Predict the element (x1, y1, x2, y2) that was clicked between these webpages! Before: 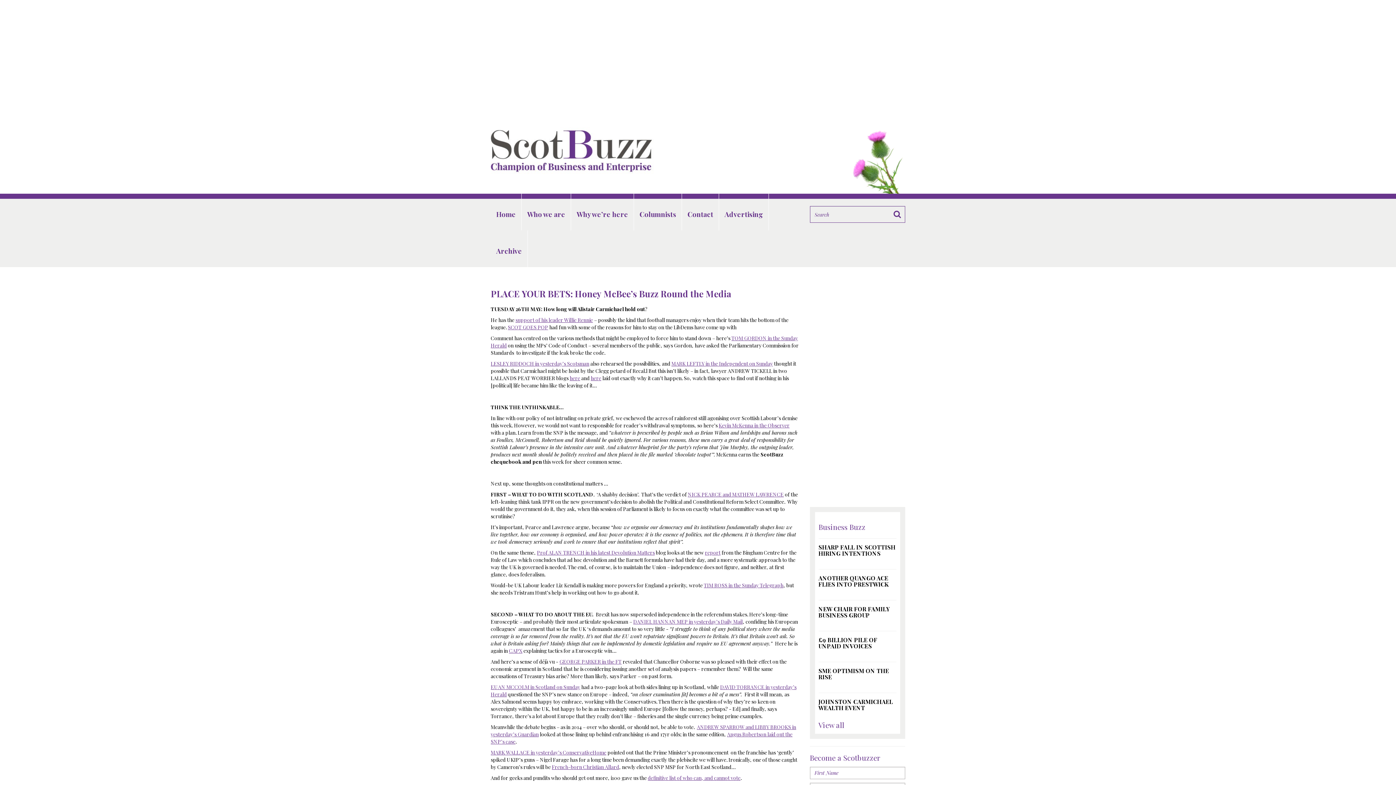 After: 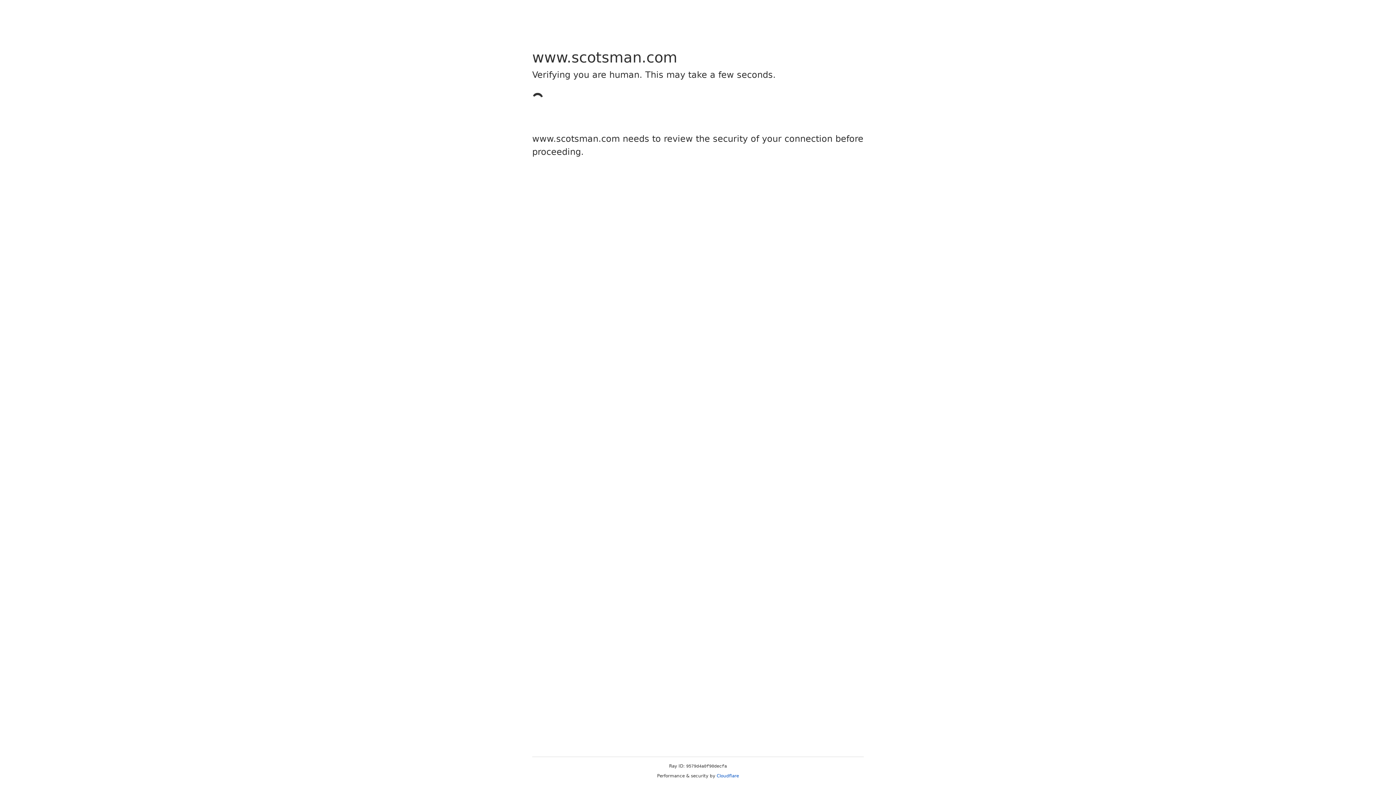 Action: bbox: (490, 360, 589, 367) label: LESLEY RIDDOCH in yesterday’s Scotsman